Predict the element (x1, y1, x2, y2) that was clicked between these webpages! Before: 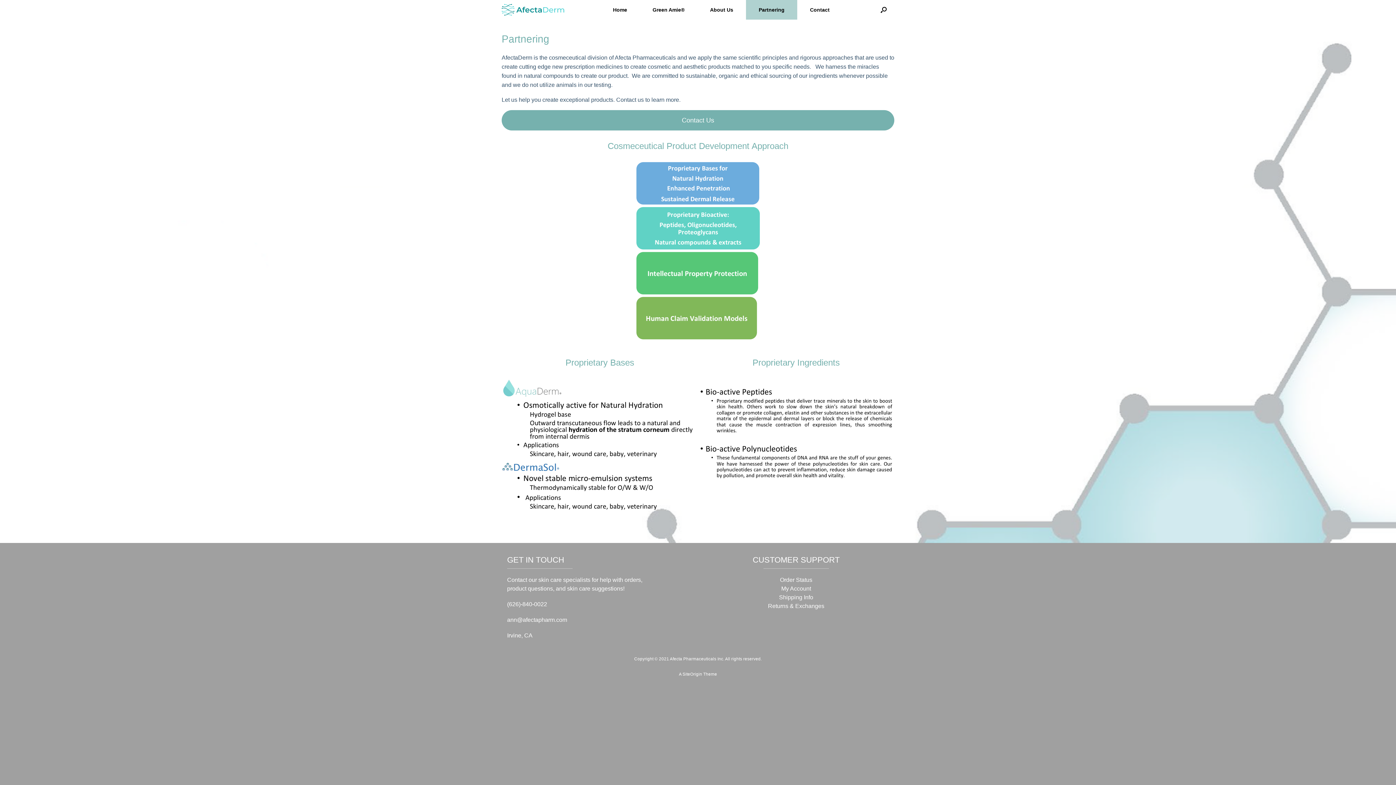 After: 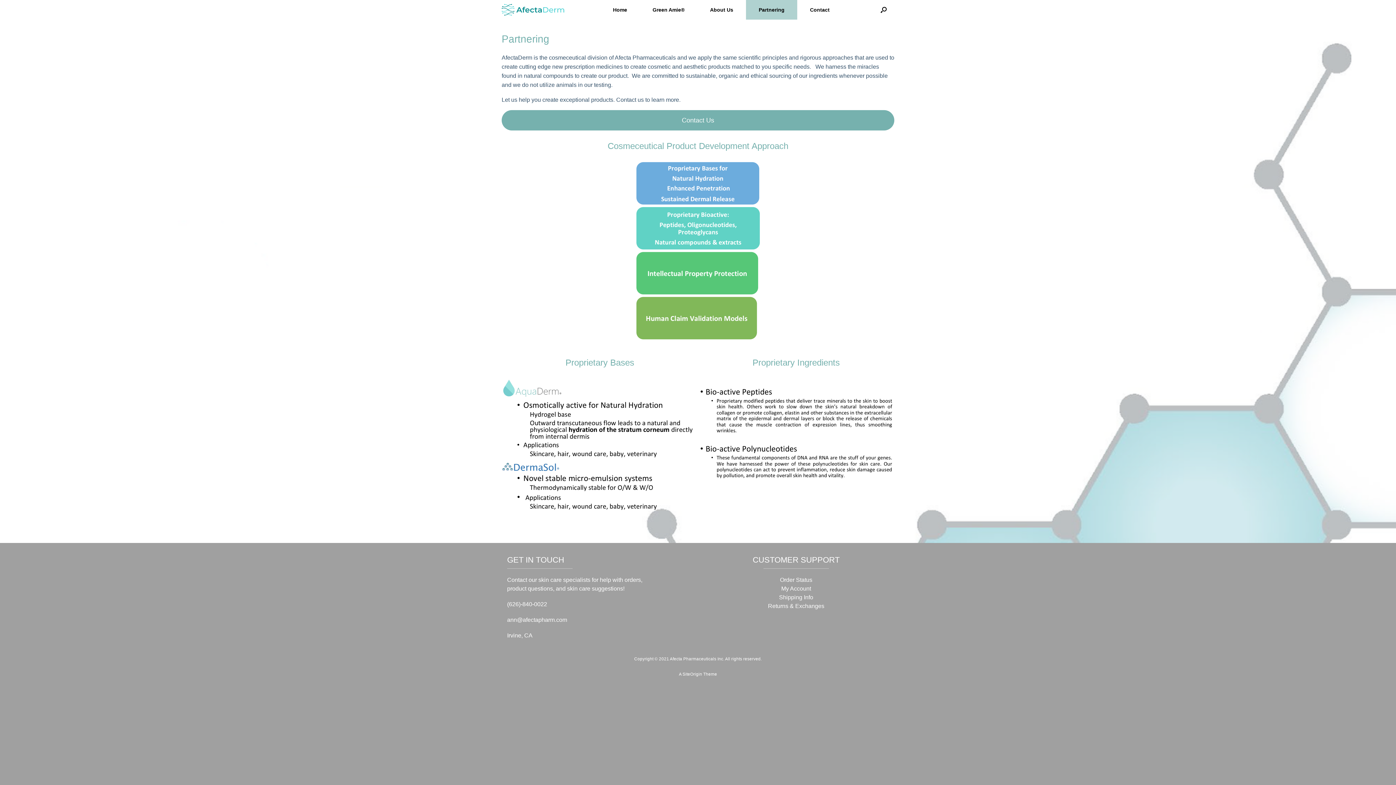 Action: label: Partnering bbox: (746, 0, 797, 19)